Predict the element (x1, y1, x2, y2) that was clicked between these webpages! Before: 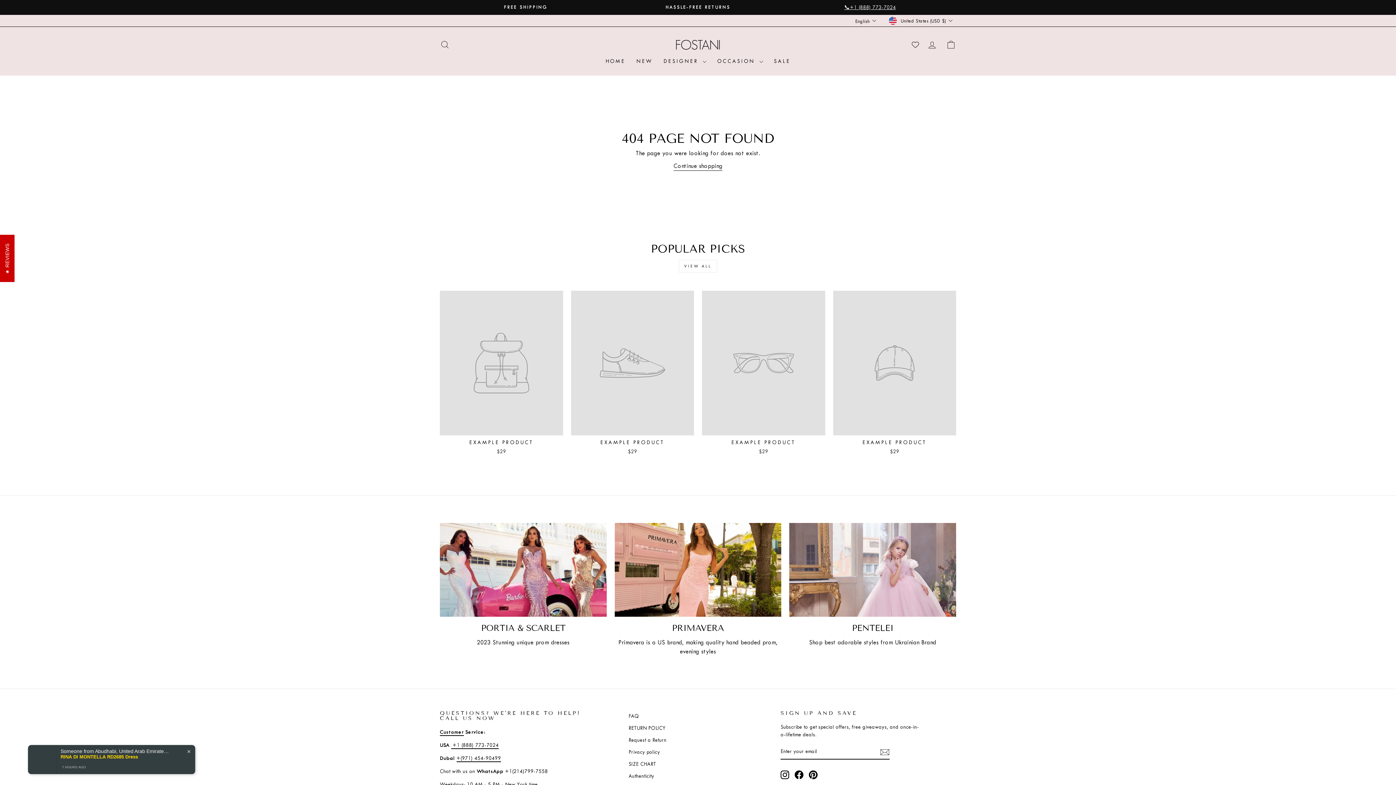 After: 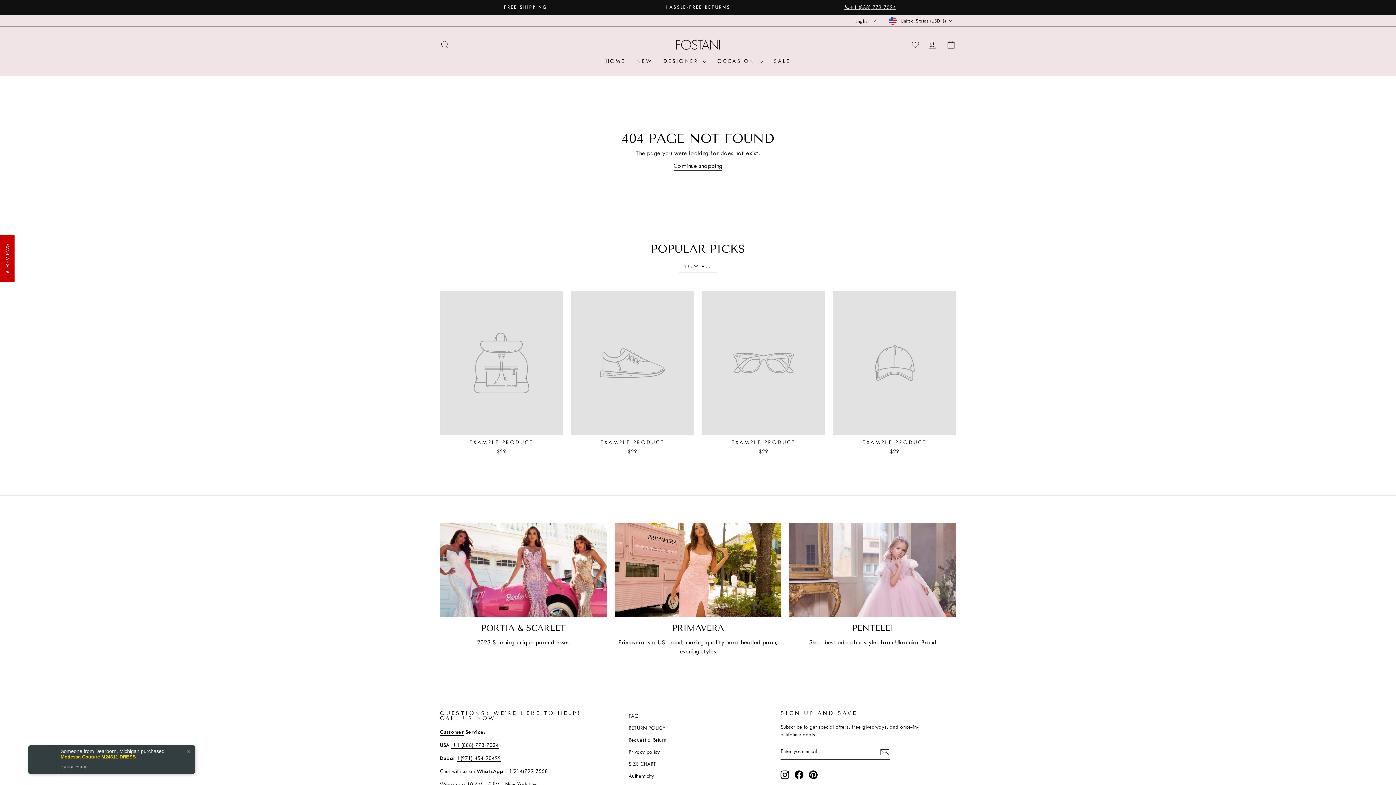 Action: label: 📞+1 (888) 773-7024 bbox: (786, 3, 954, 11)